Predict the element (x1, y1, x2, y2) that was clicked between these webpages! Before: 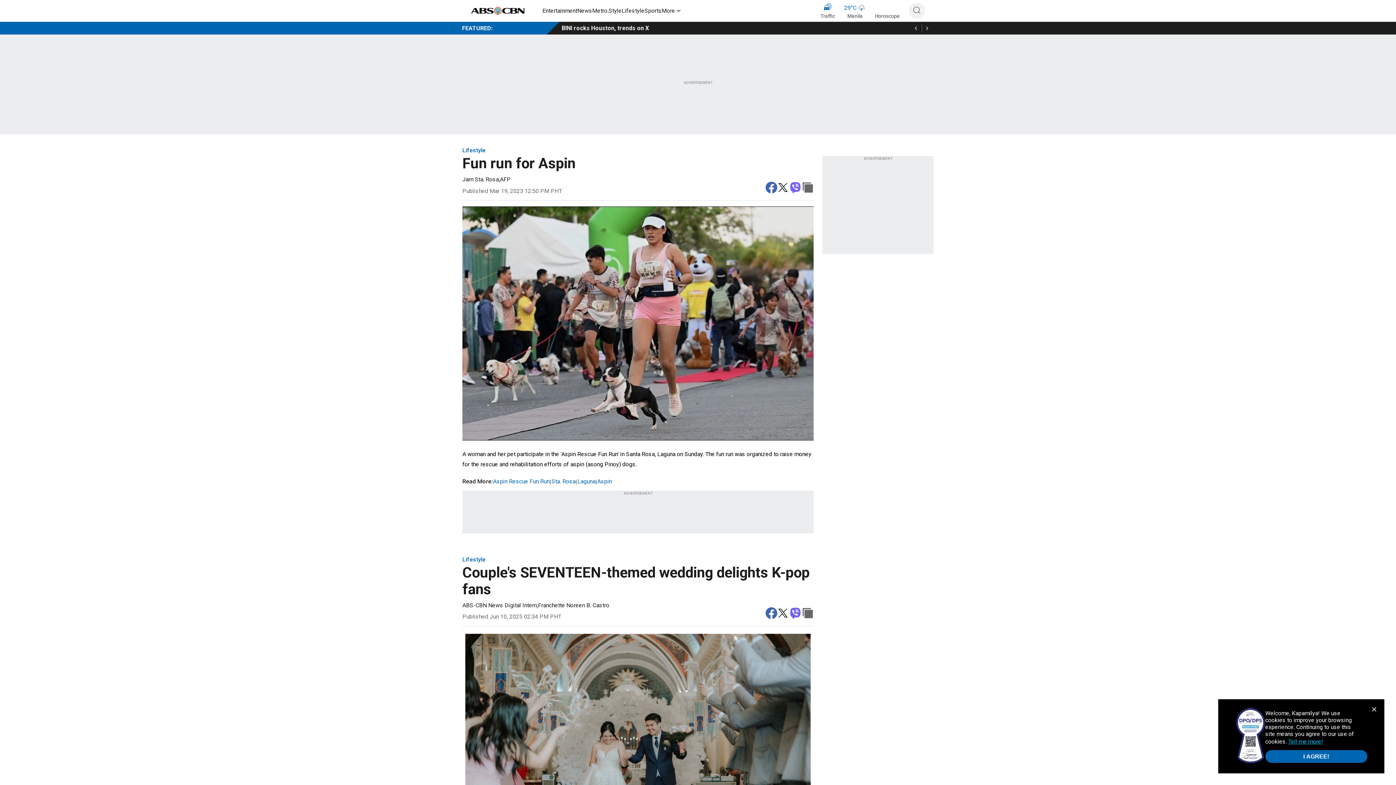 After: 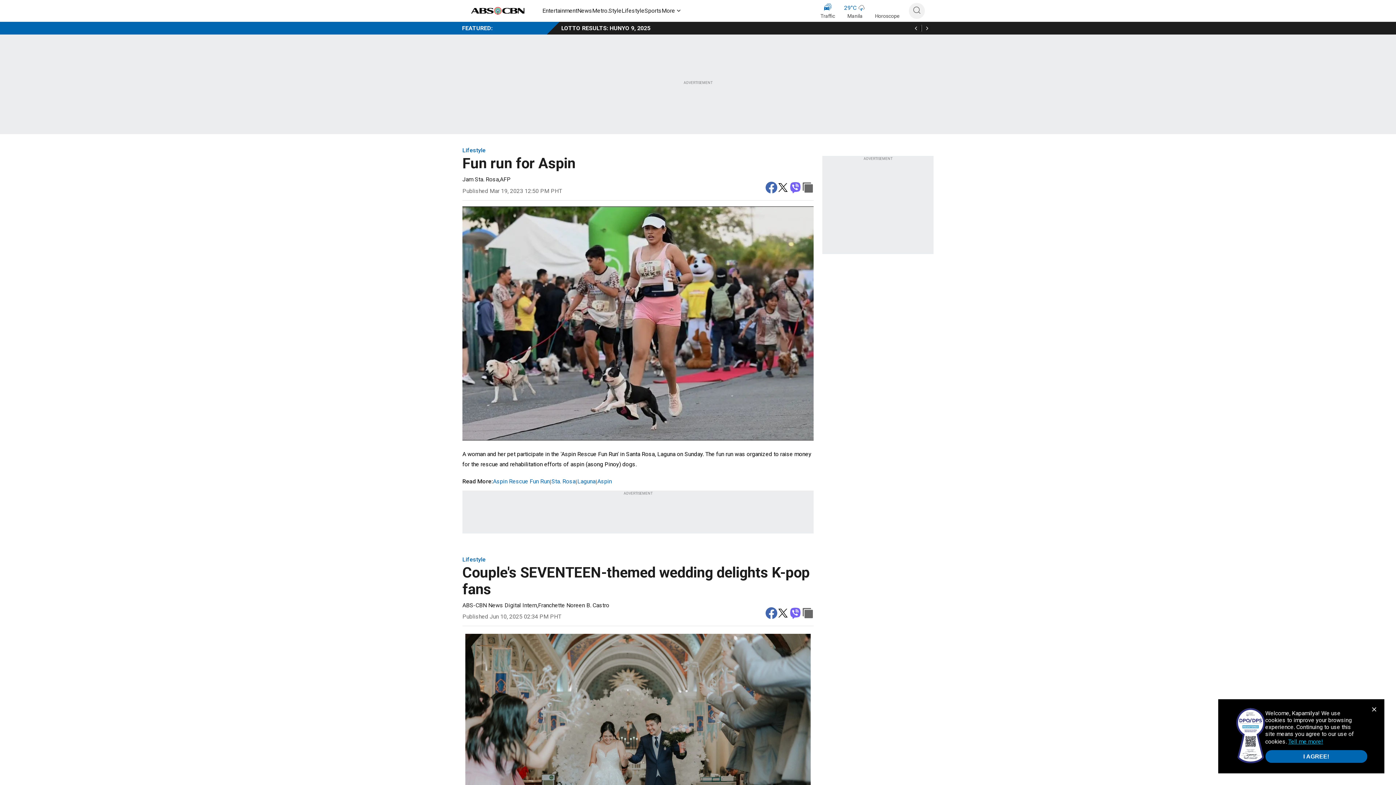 Action: bbox: (923, 24, 930, 31)